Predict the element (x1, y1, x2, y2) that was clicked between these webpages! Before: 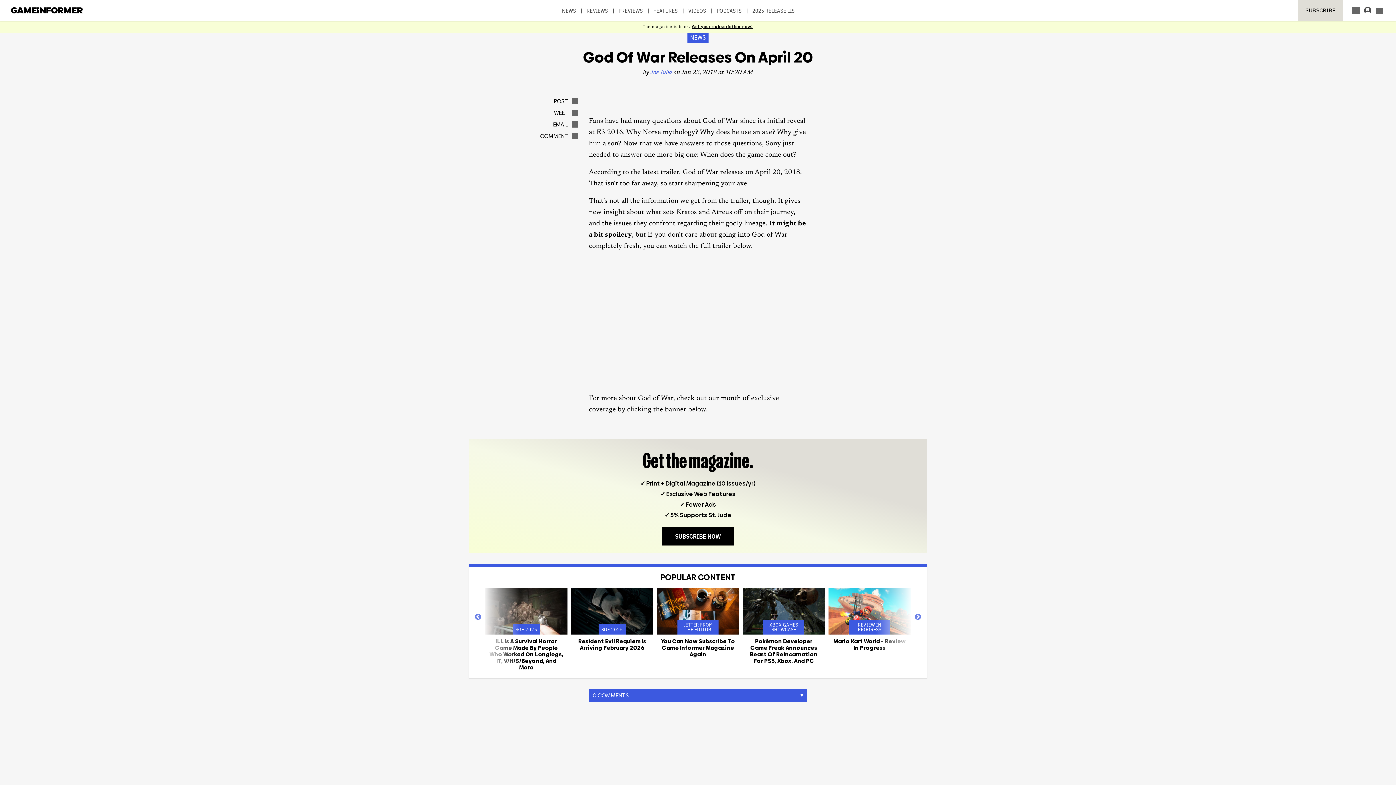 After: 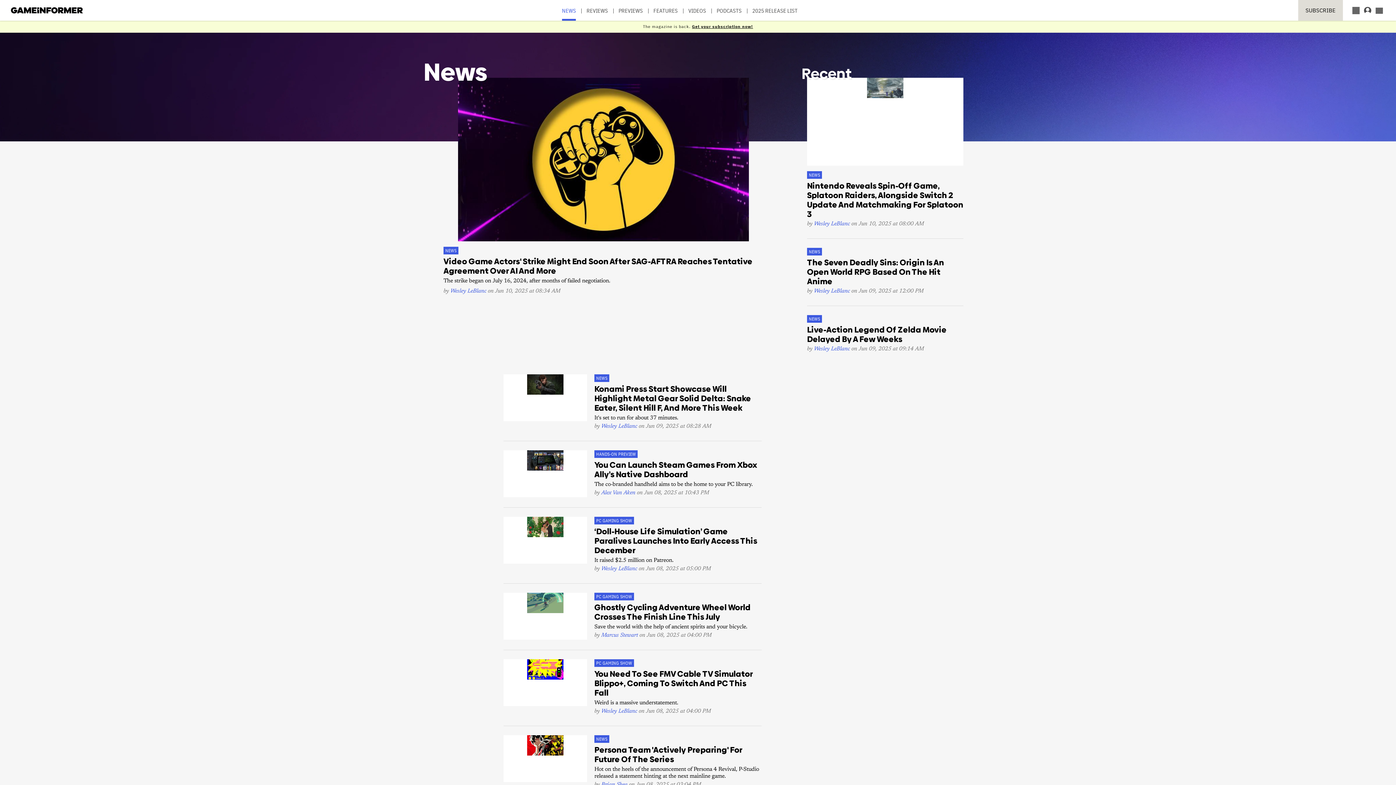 Action: bbox: (562, 7, 576, 20) label: NEWS